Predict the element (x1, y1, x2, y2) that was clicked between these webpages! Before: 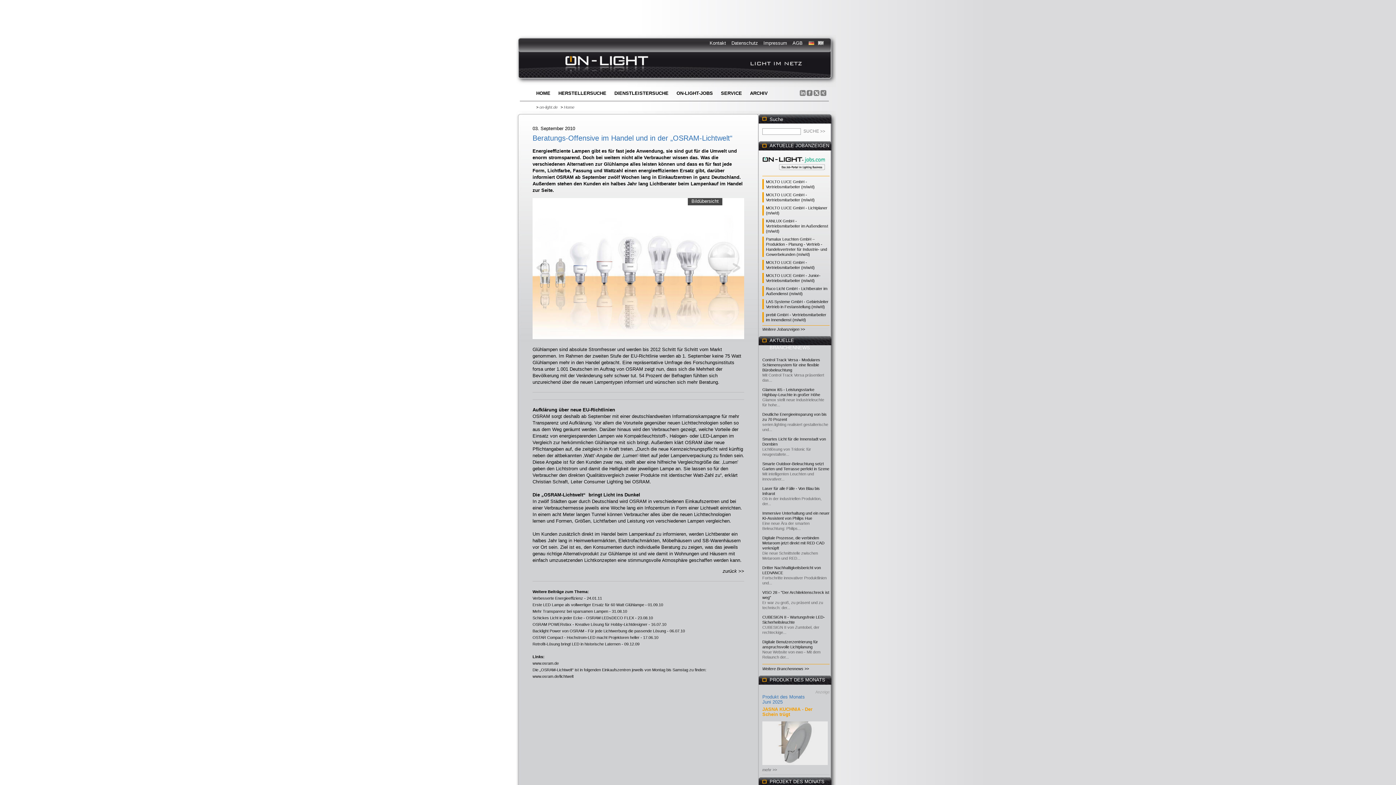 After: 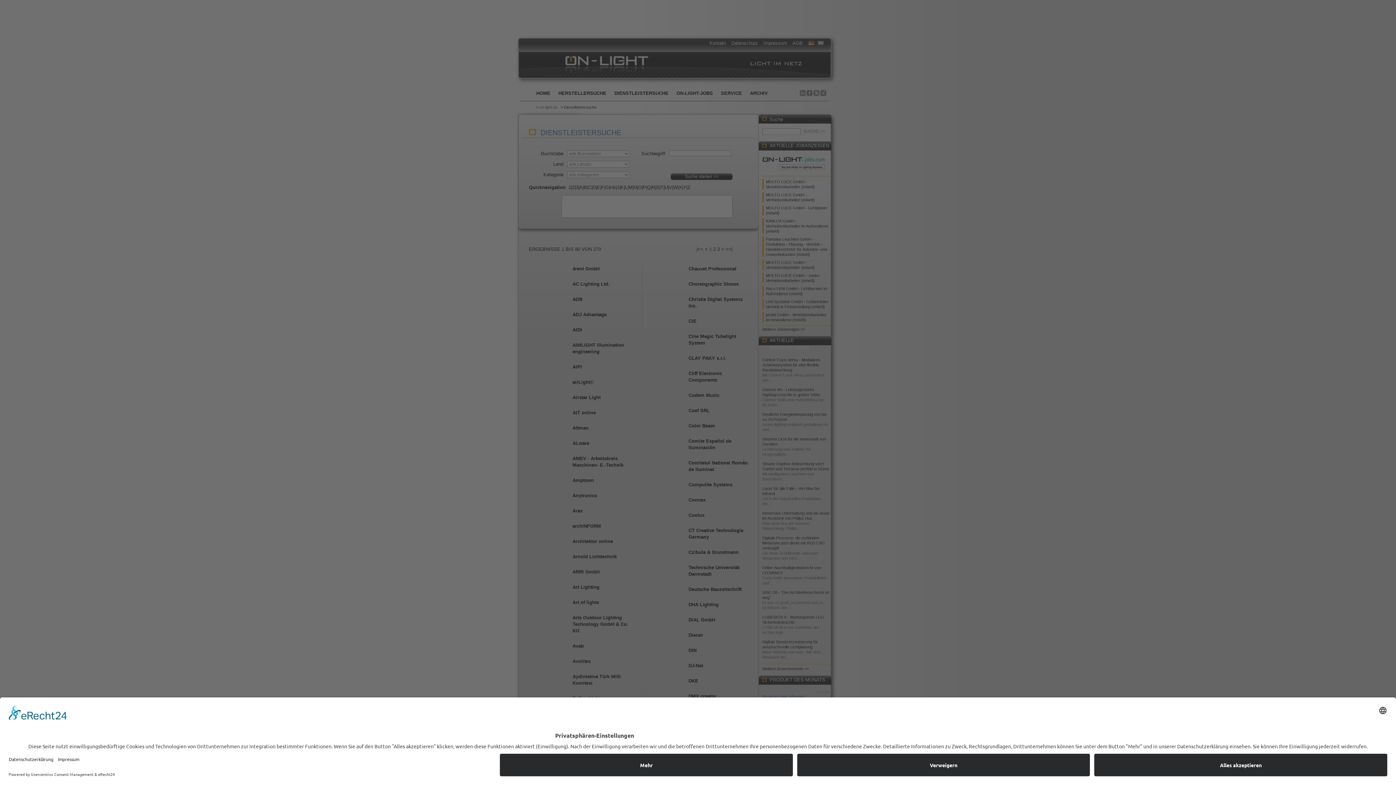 Action: label: DIENSTLEISTERSUCHE bbox: (614, 90, 676, 102)